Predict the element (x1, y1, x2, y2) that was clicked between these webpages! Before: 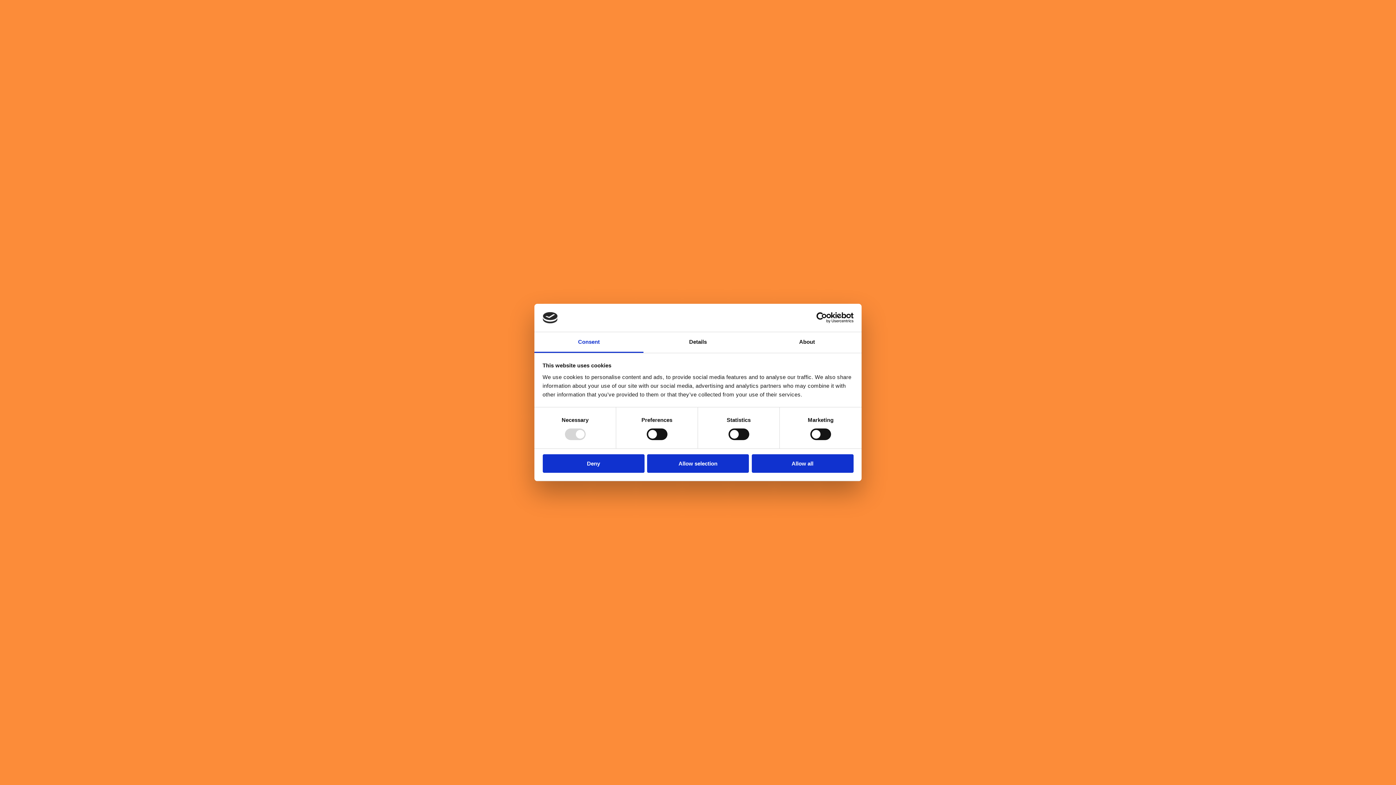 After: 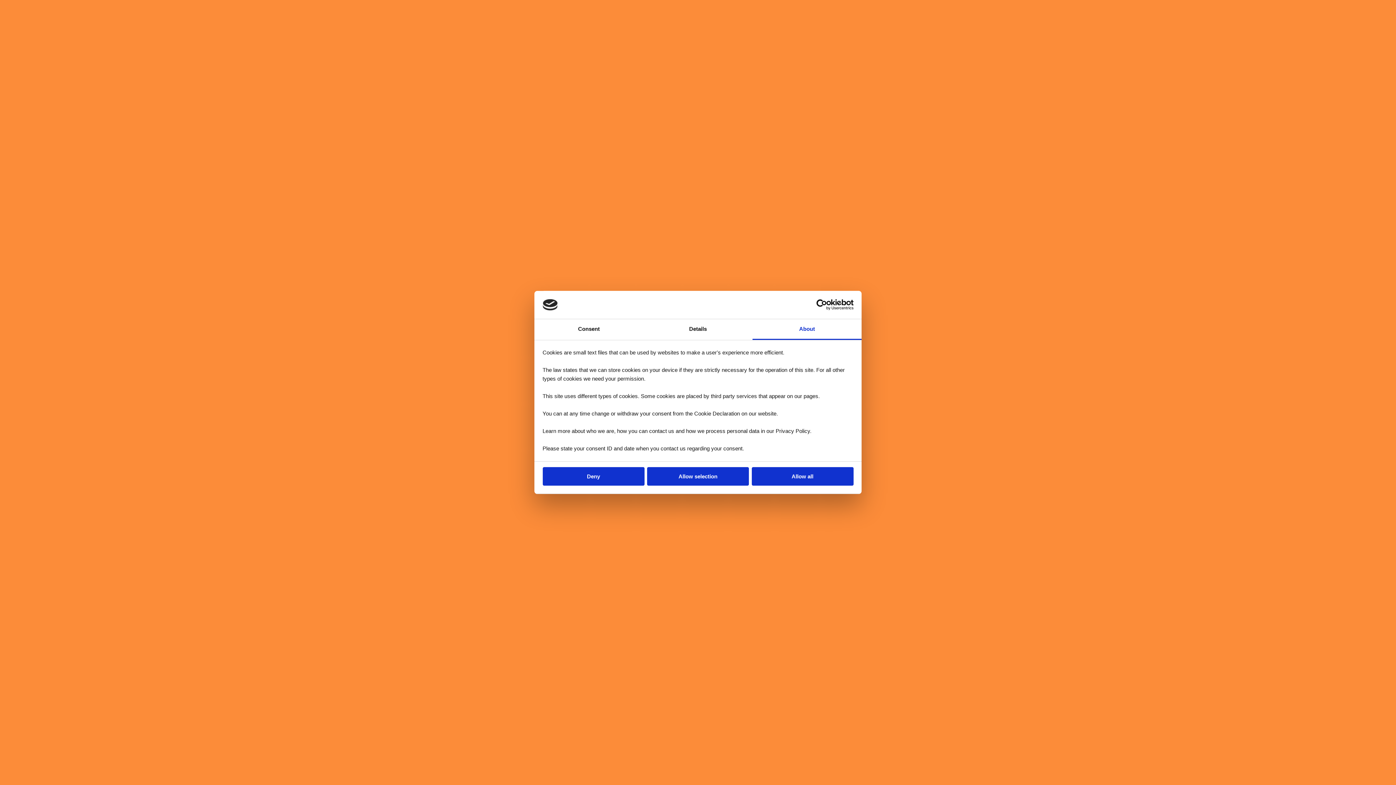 Action: bbox: (752, 332, 861, 353) label: About